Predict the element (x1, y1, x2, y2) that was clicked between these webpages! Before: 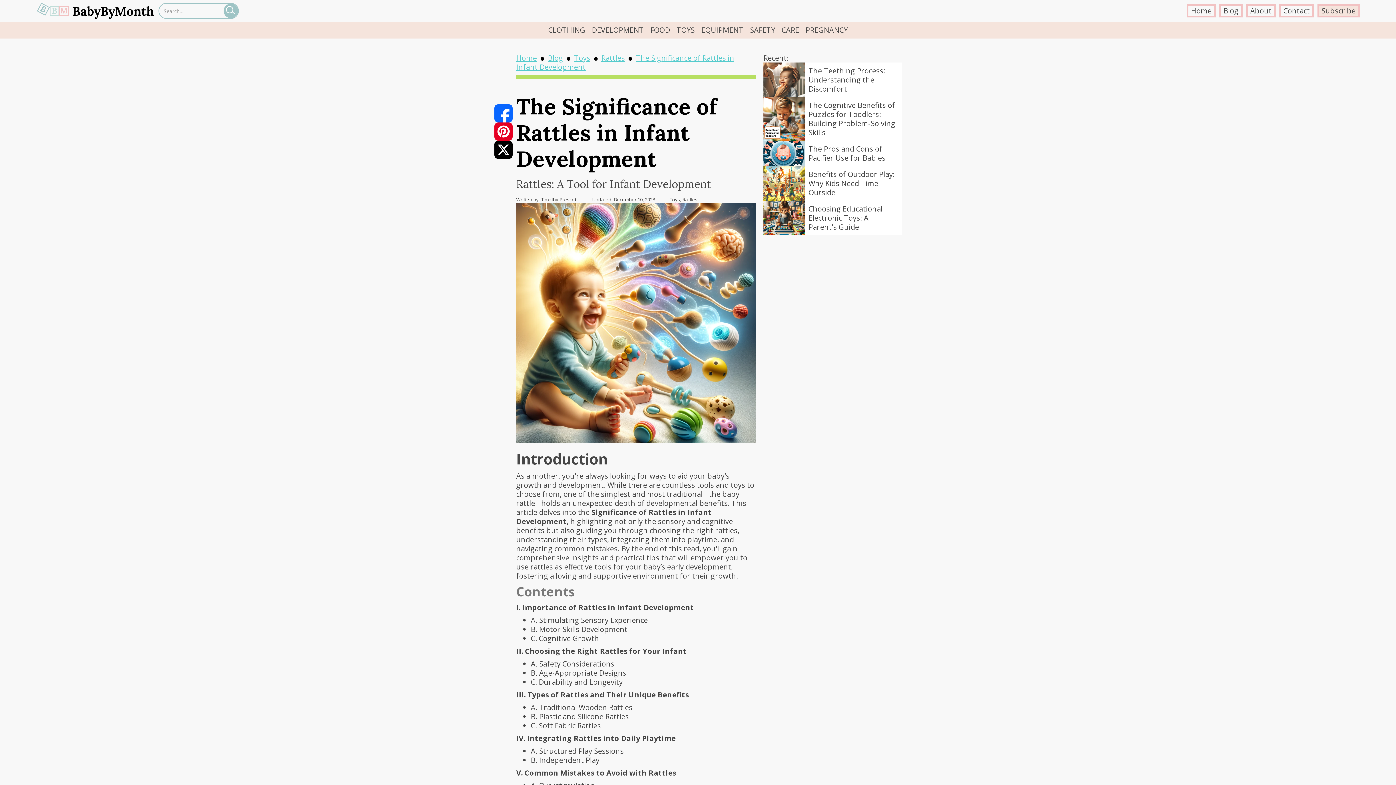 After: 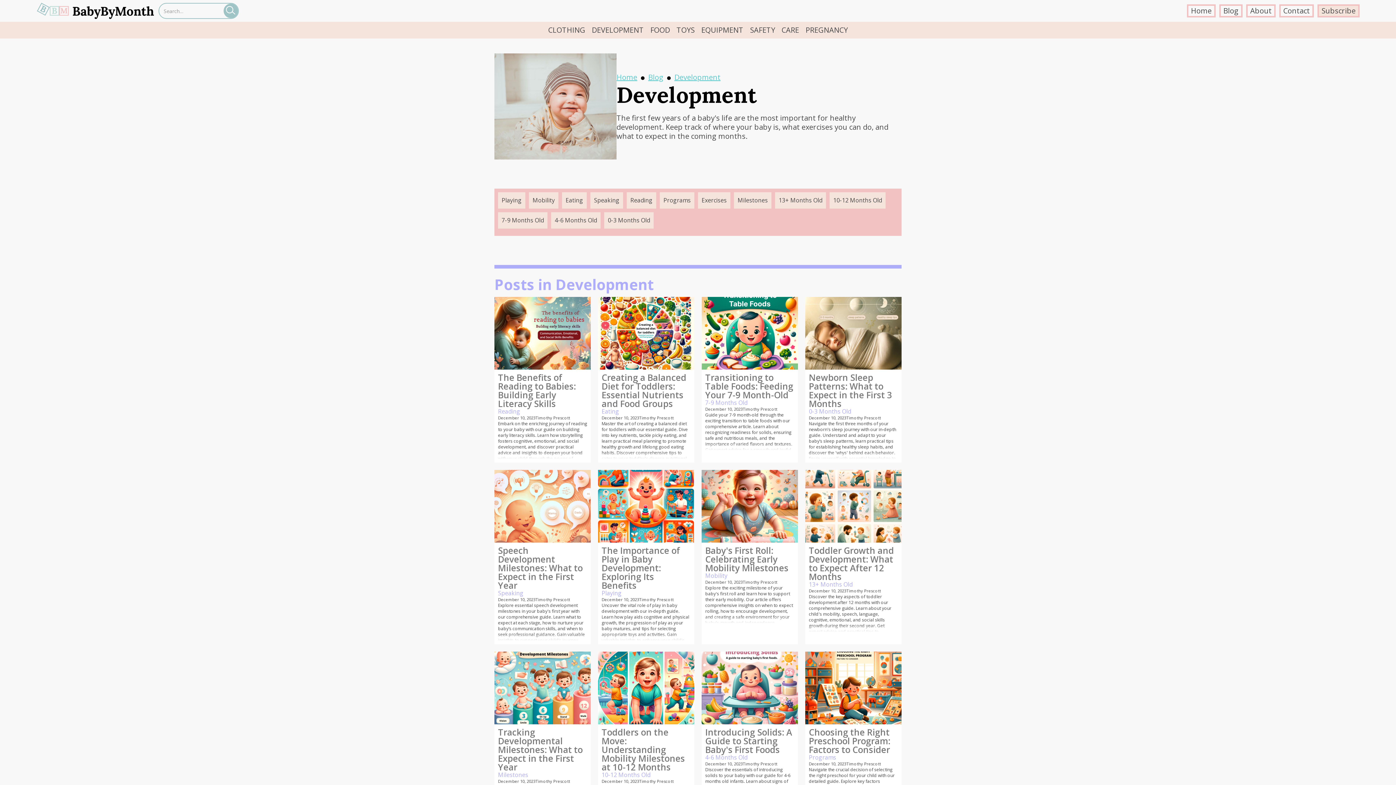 Action: label: DEVELOPMENT bbox: (590, 25, 645, 34)